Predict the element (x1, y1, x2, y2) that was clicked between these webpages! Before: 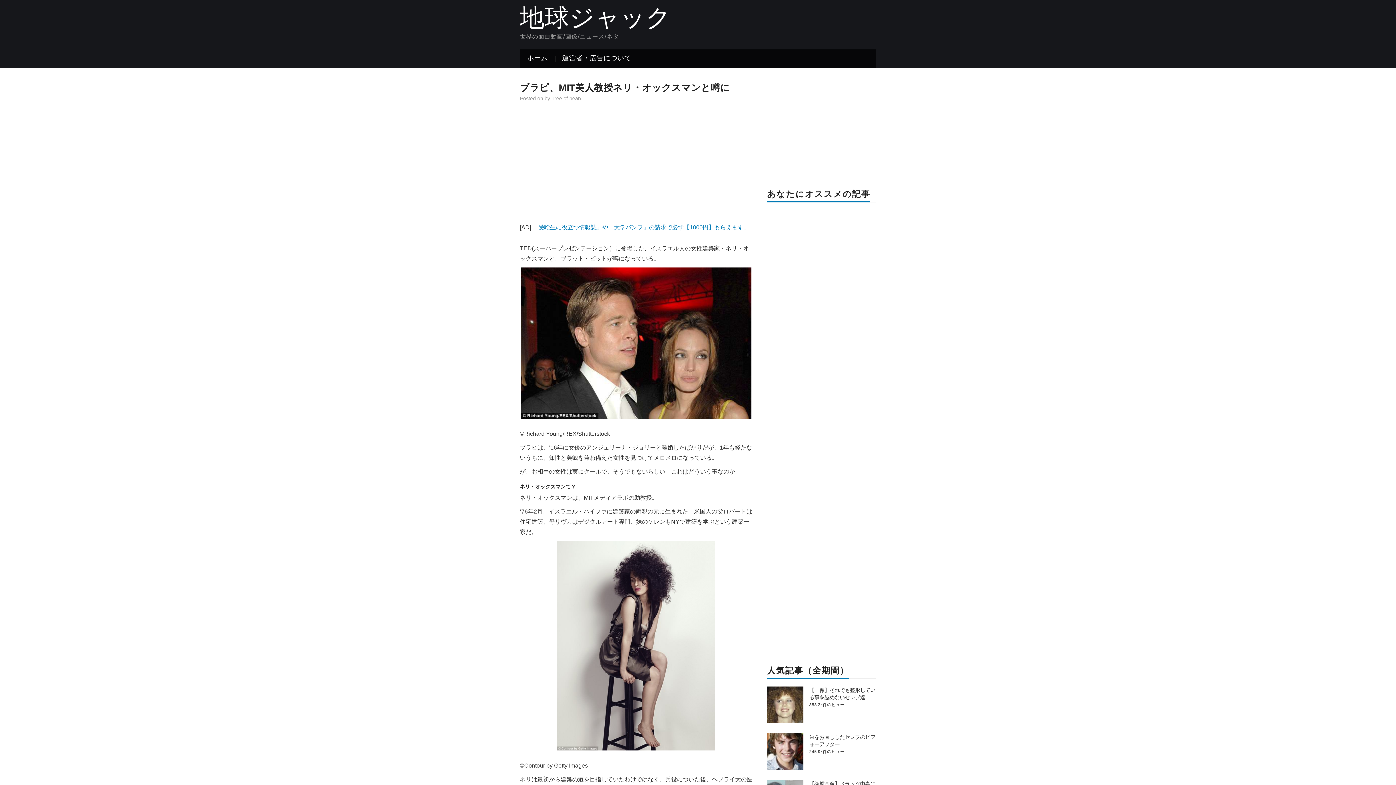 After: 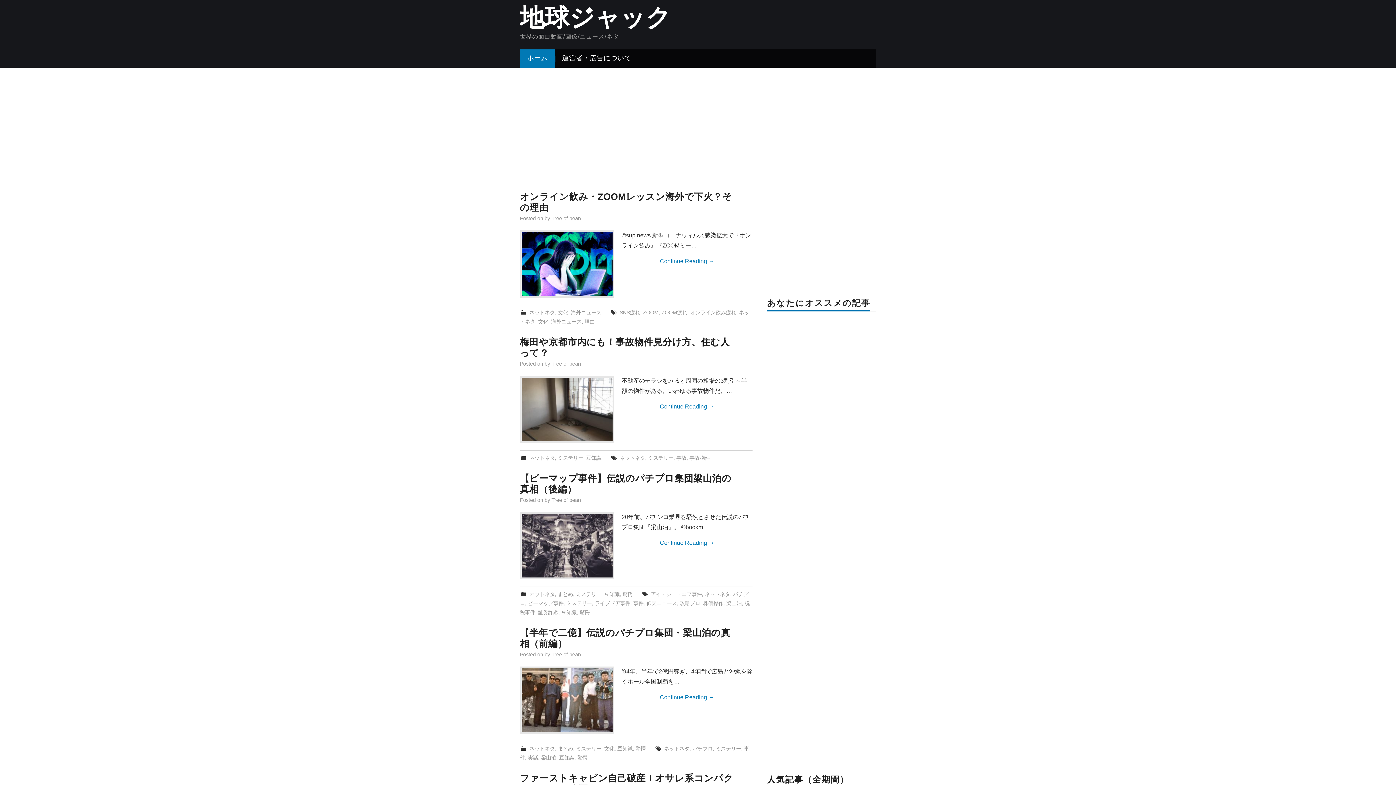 Action: bbox: (520, 8, 671, 31) label: 地球ジャック